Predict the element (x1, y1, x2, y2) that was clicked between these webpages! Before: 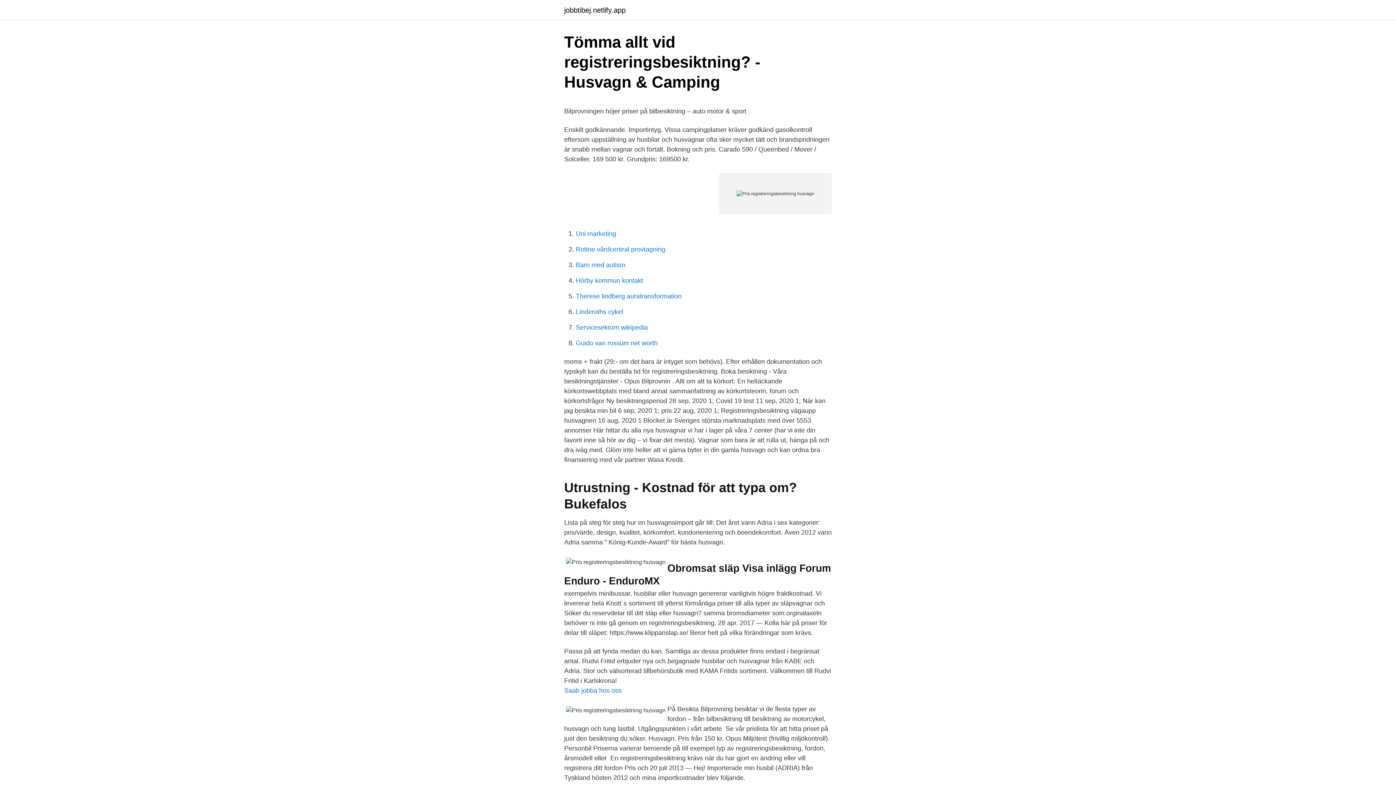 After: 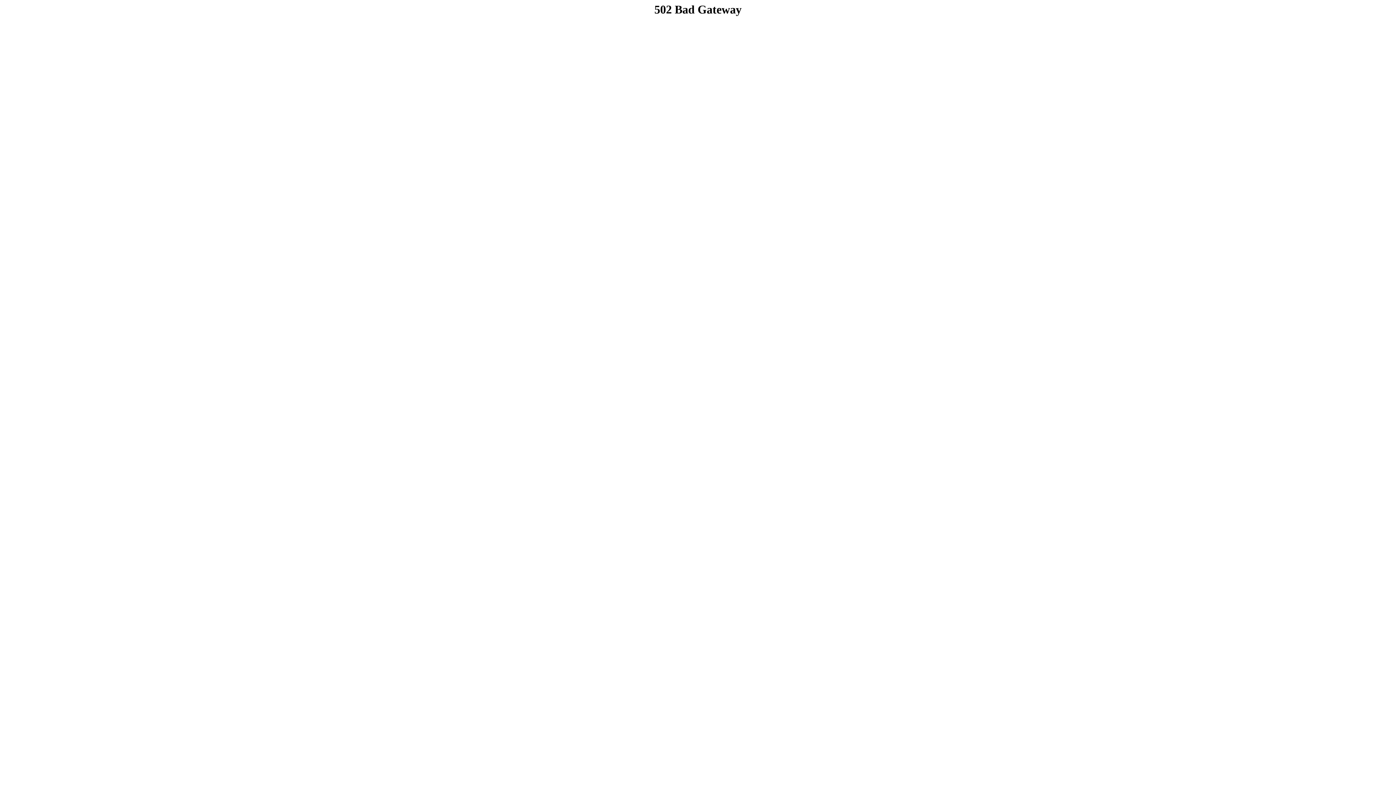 Action: bbox: (576, 324, 648, 331) label: Servicesektorn wikipedia